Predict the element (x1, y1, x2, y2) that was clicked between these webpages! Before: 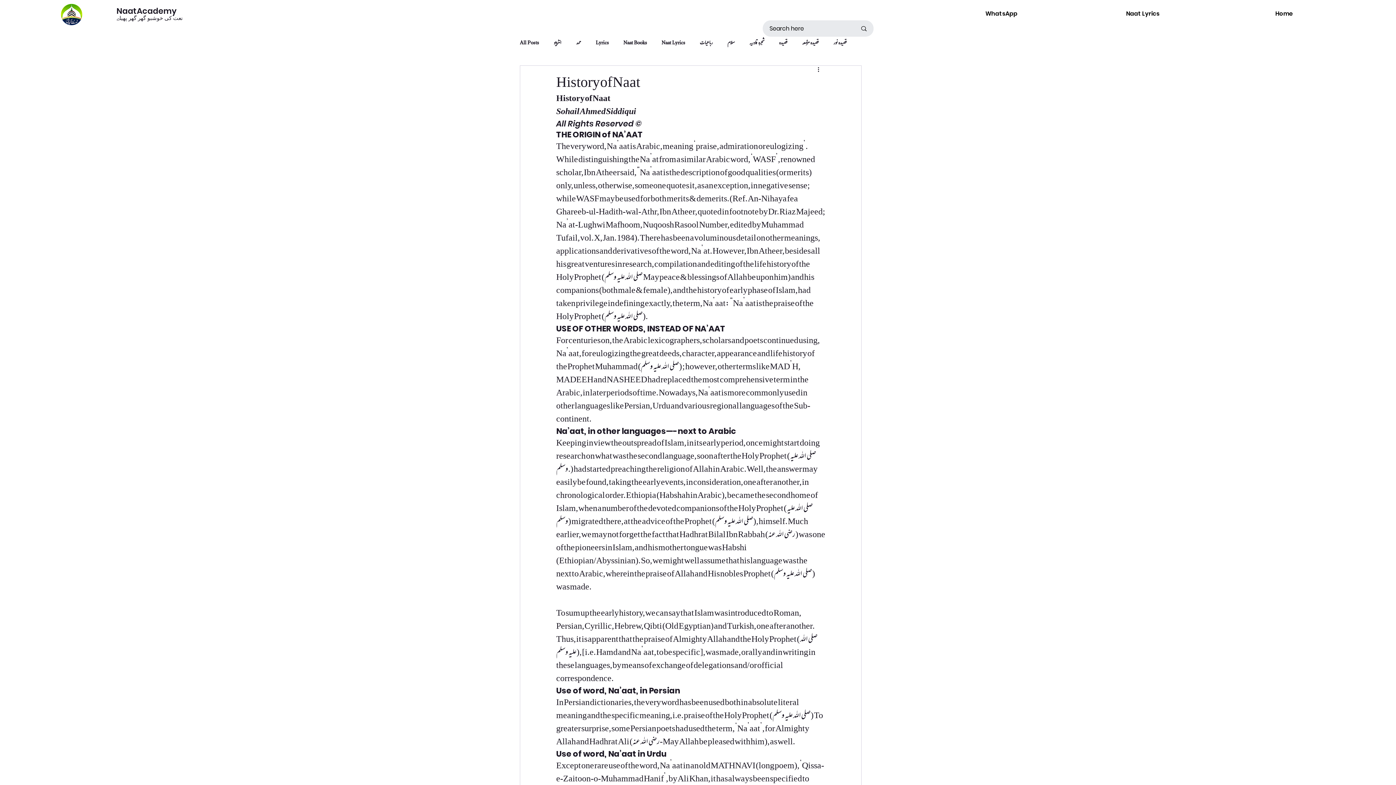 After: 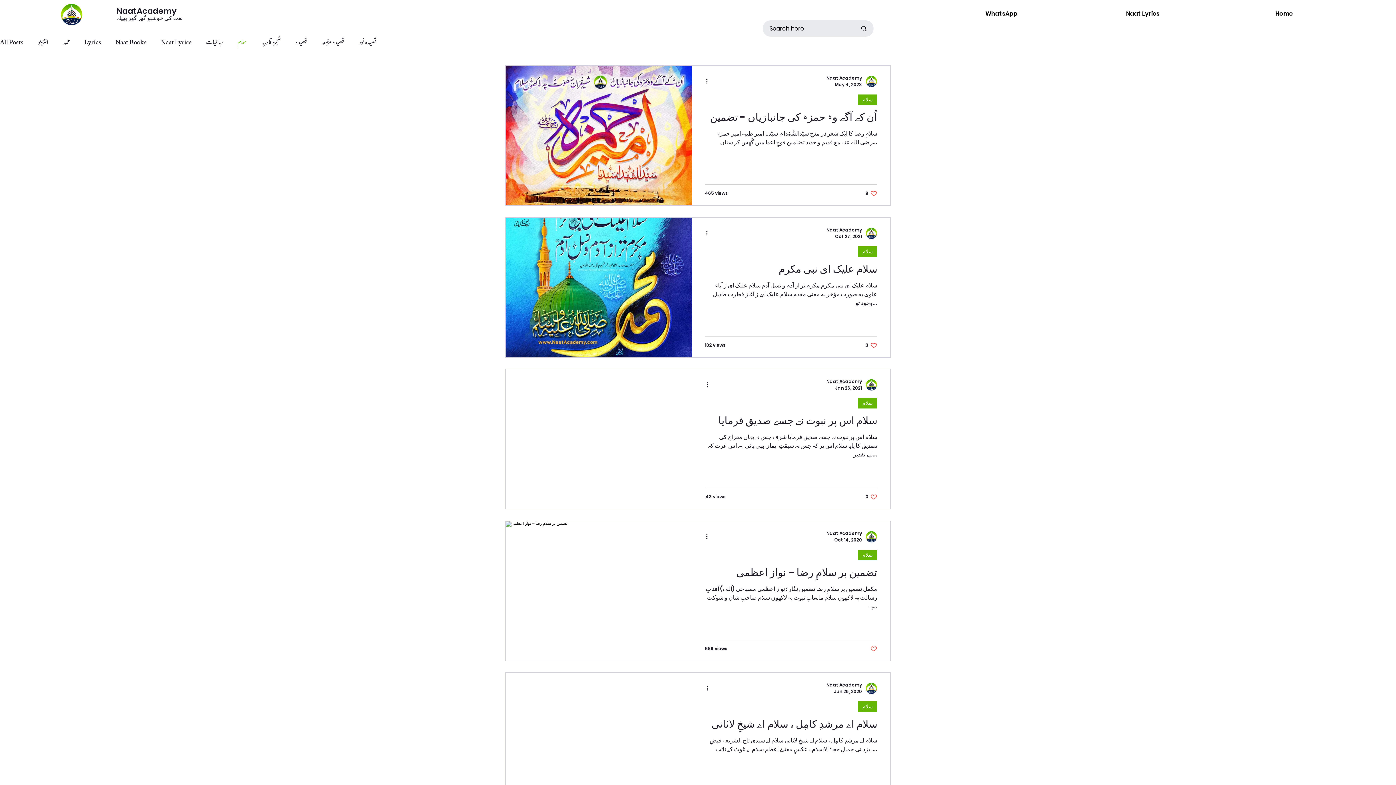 Action: label: سلام bbox: (727, 40, 734, 46)